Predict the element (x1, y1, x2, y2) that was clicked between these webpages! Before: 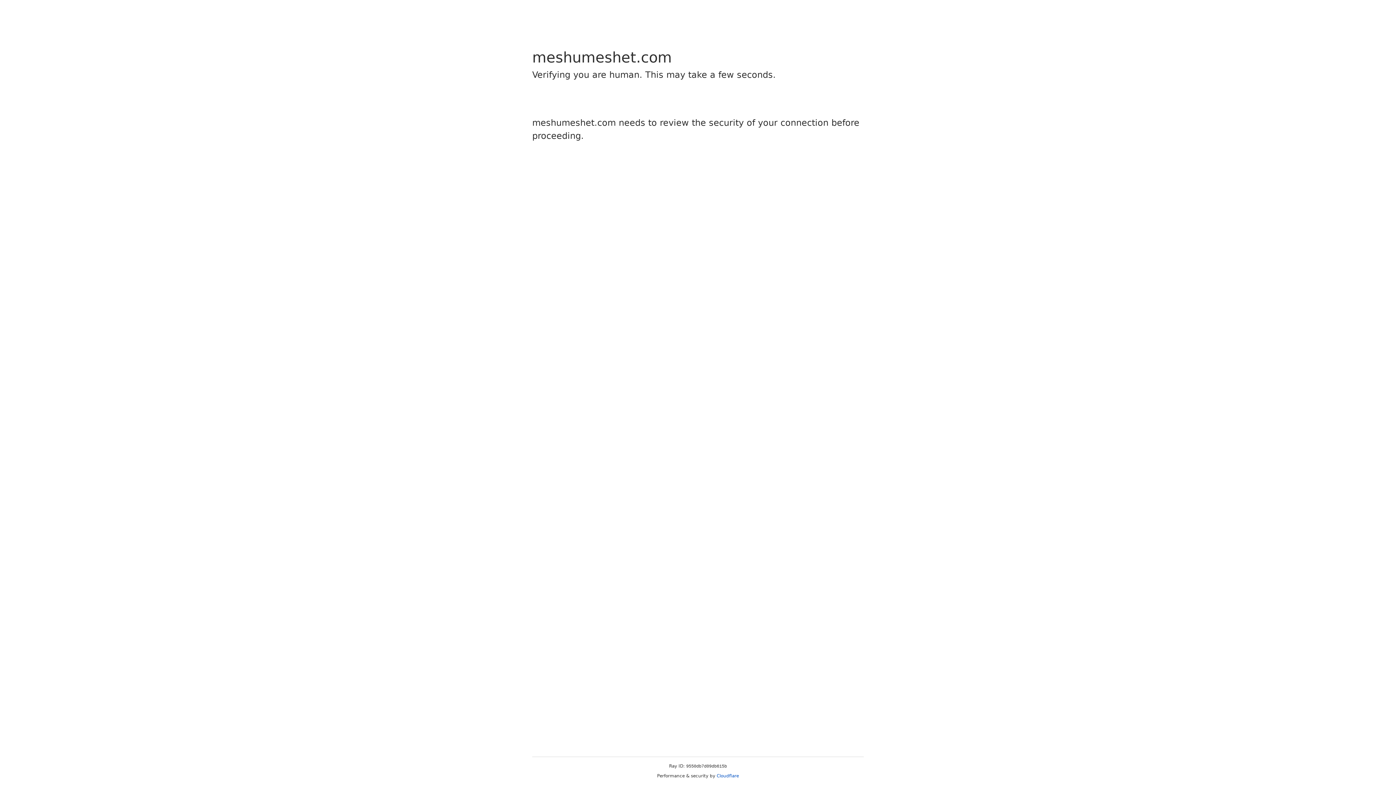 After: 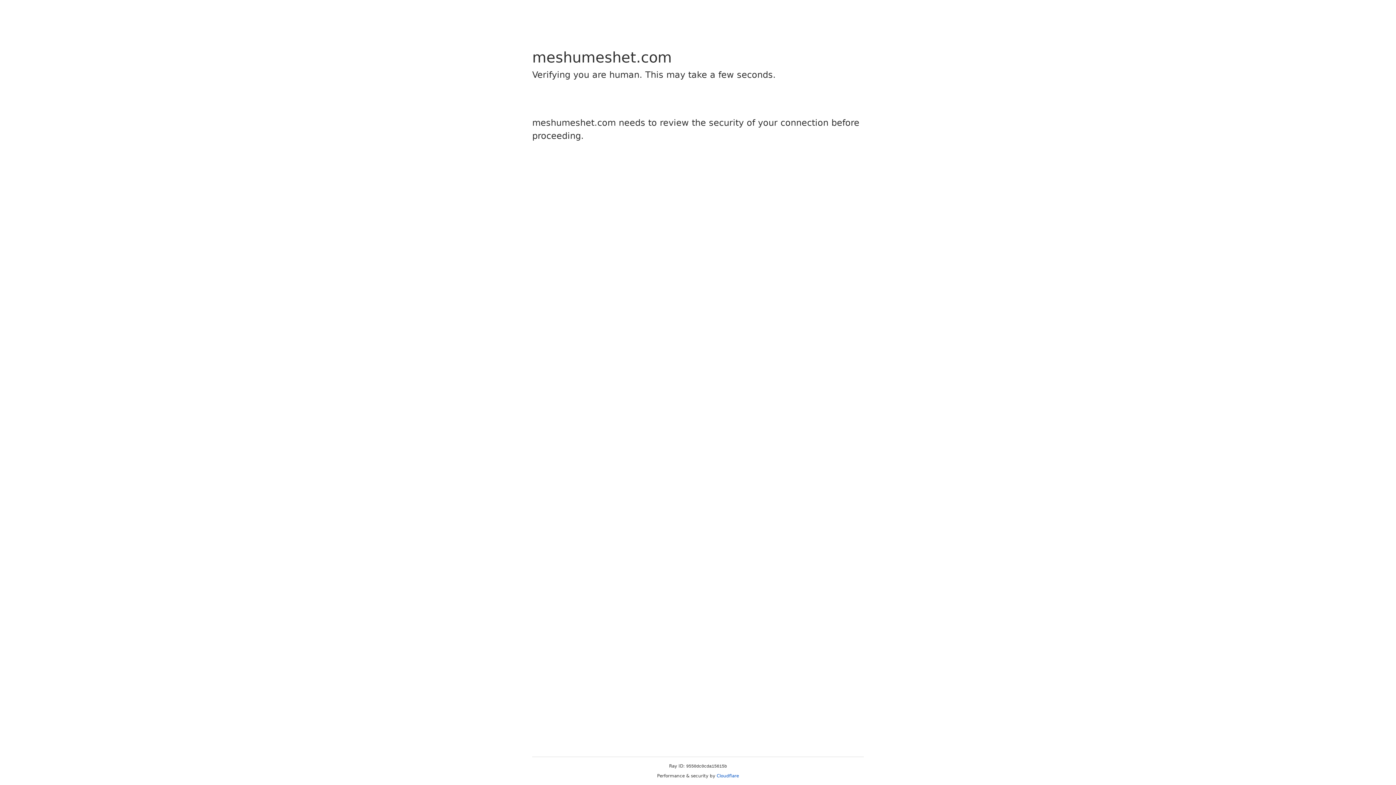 Action: bbox: (716, 773, 739, 778) label: Cloudflare